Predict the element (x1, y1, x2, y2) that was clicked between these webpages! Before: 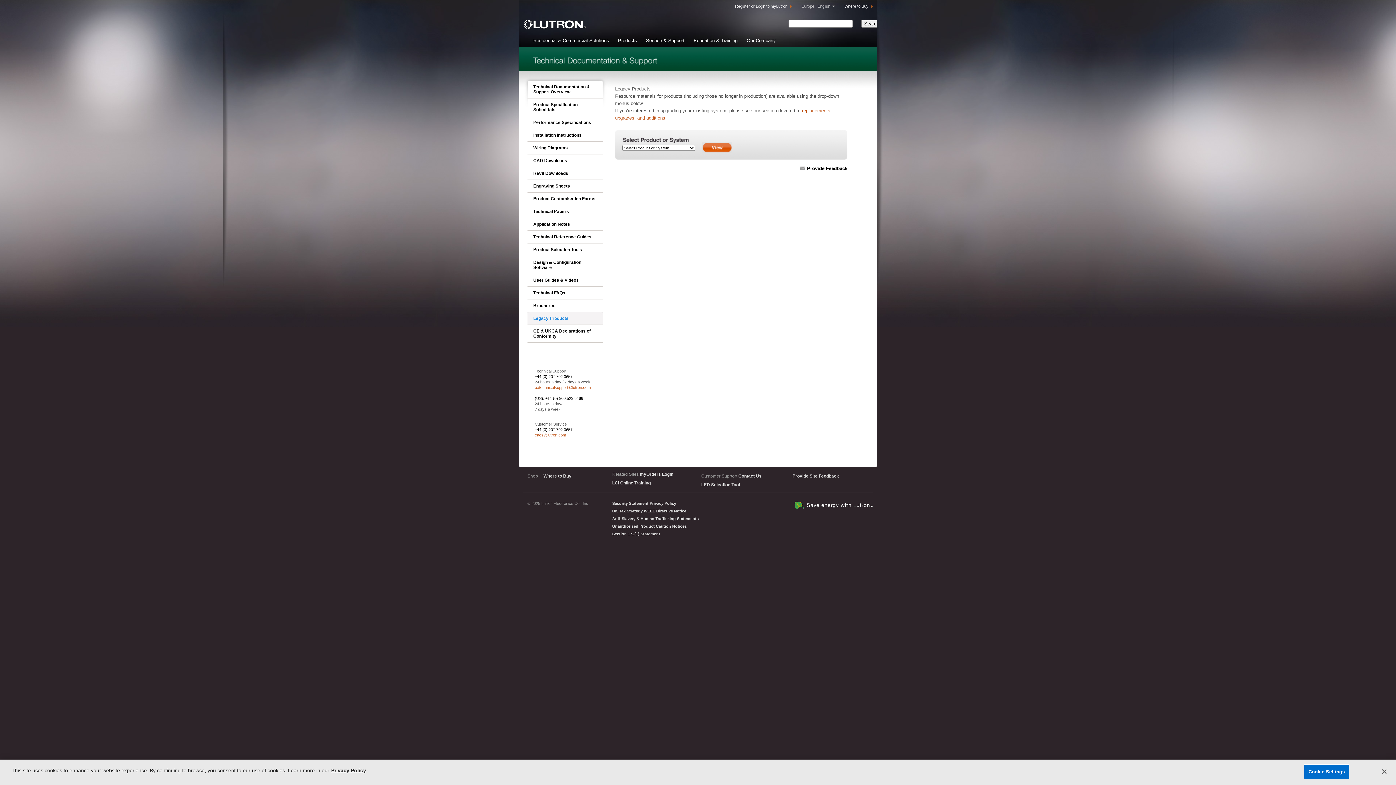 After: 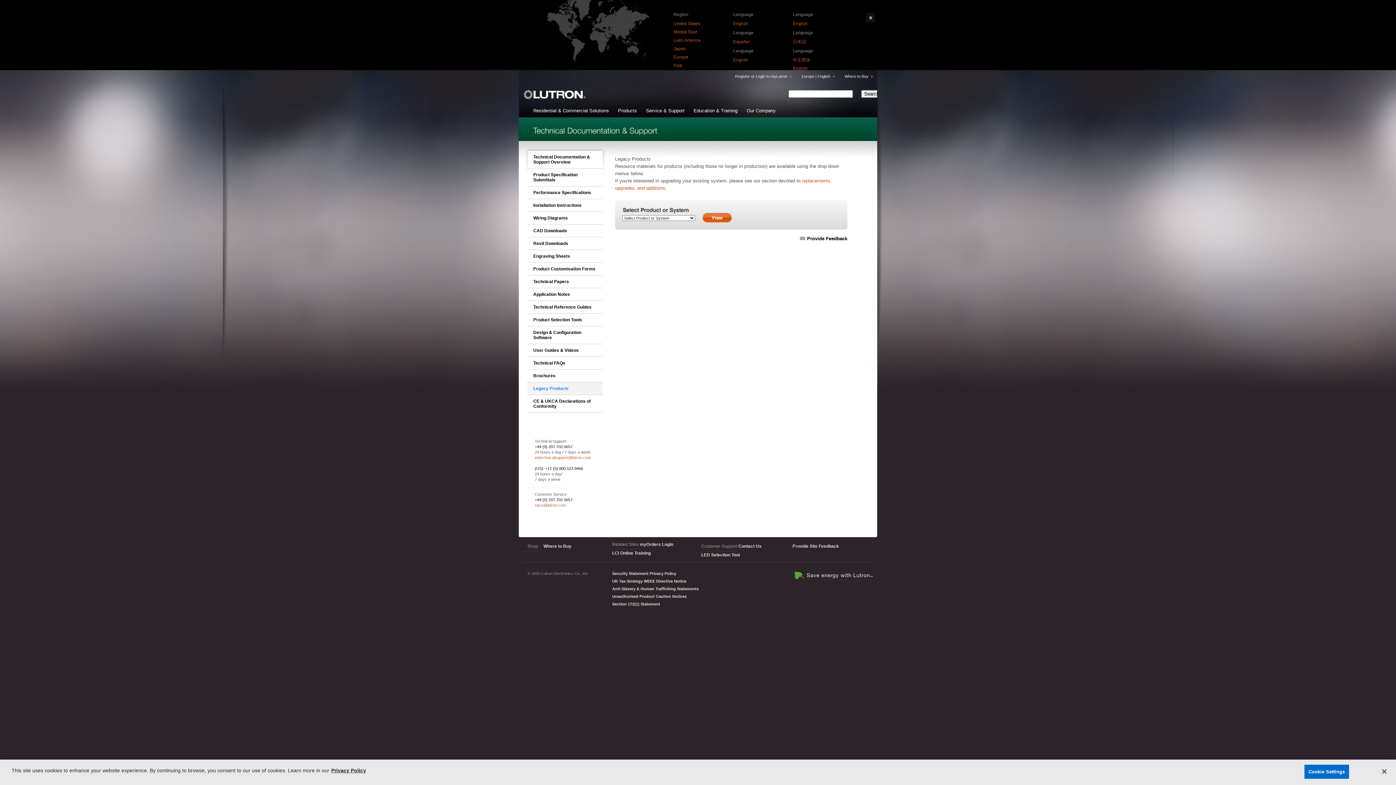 Action: label: Europe | English bbox: (801, 3, 834, 9)